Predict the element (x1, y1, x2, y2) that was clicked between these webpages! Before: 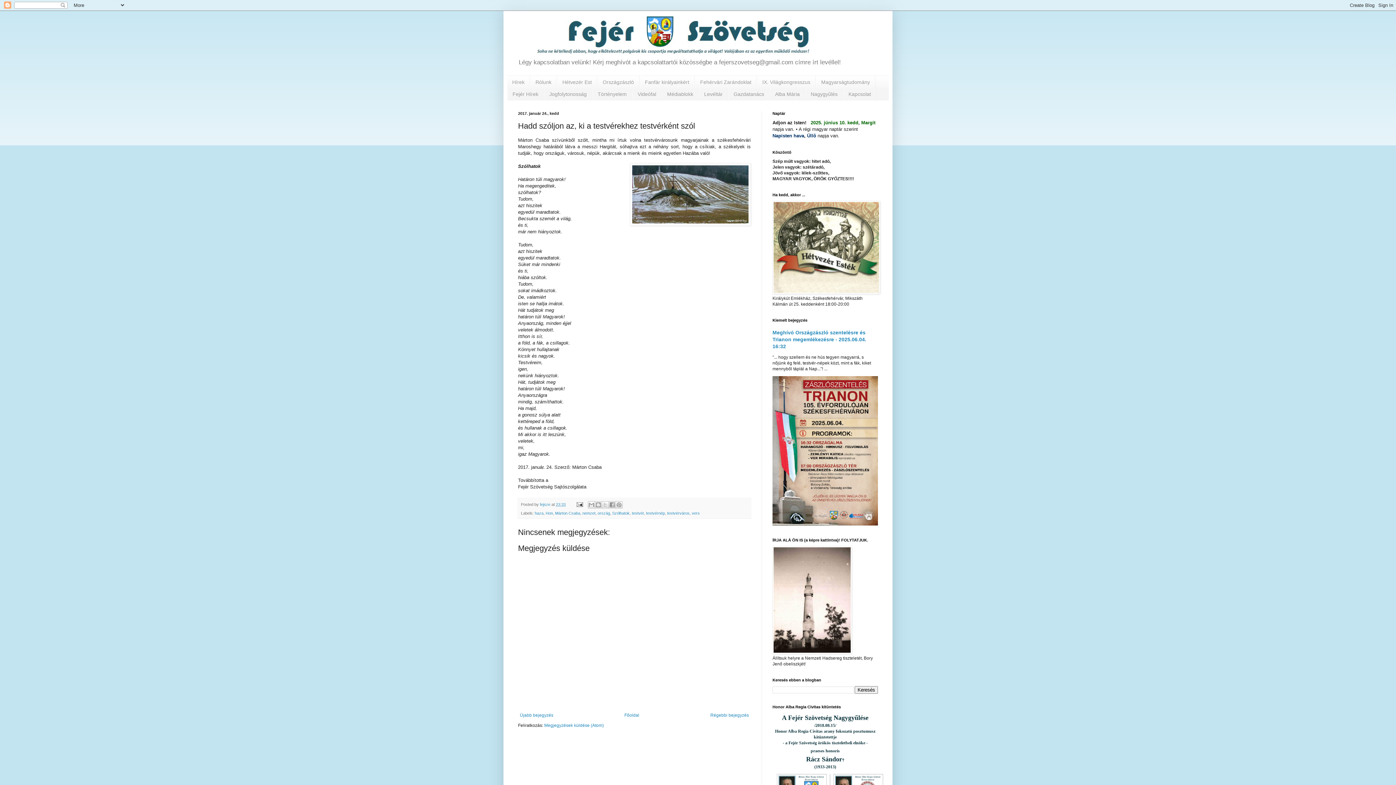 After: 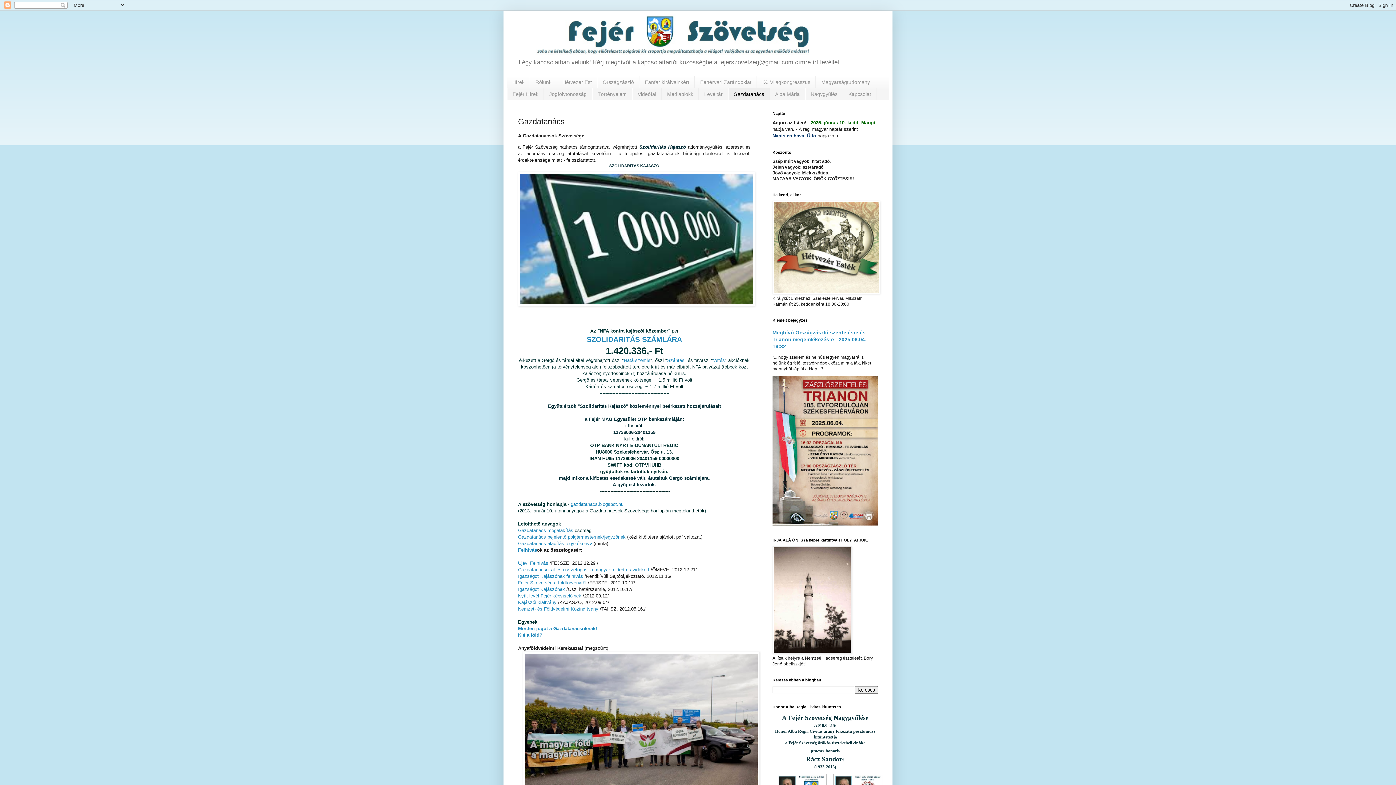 Action: bbox: (728, 88, 769, 99) label: Gazdatanács